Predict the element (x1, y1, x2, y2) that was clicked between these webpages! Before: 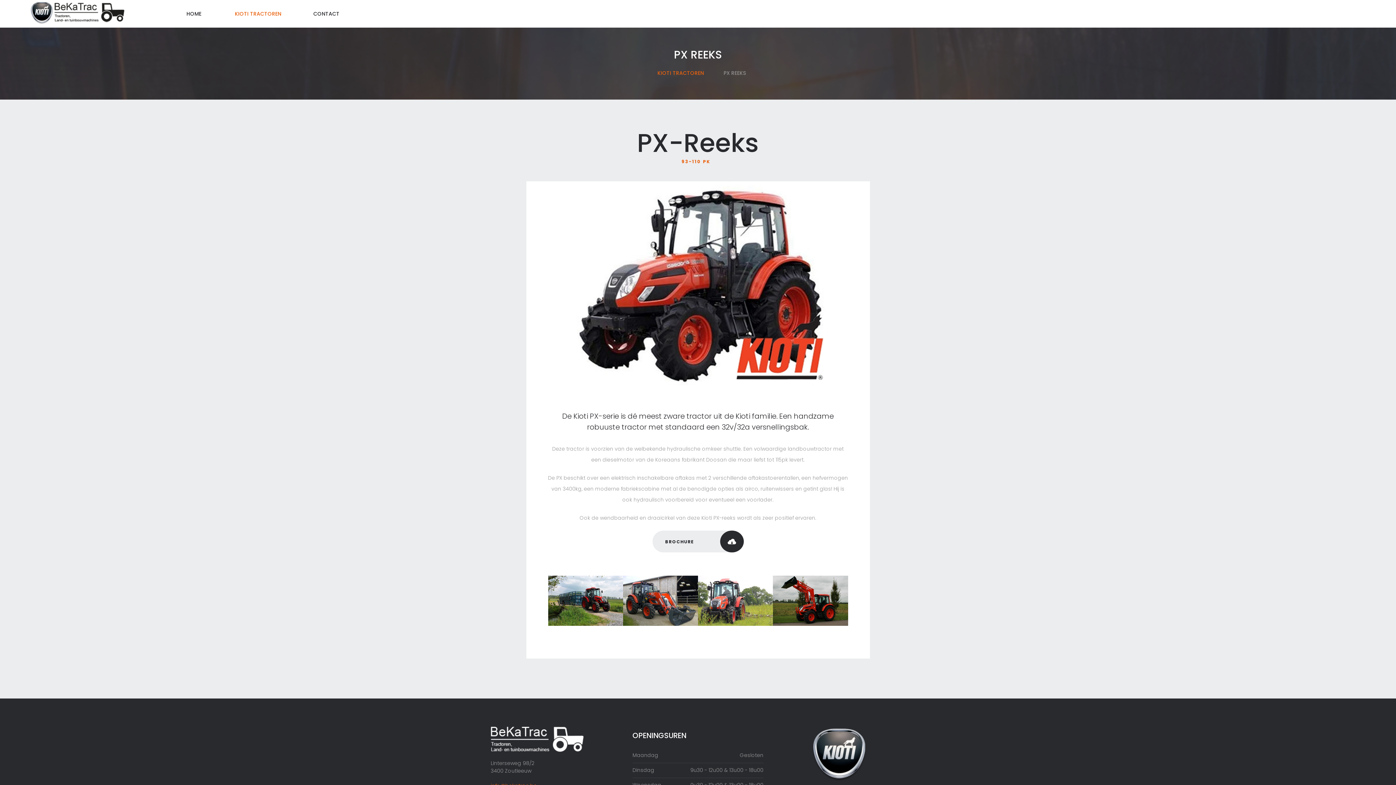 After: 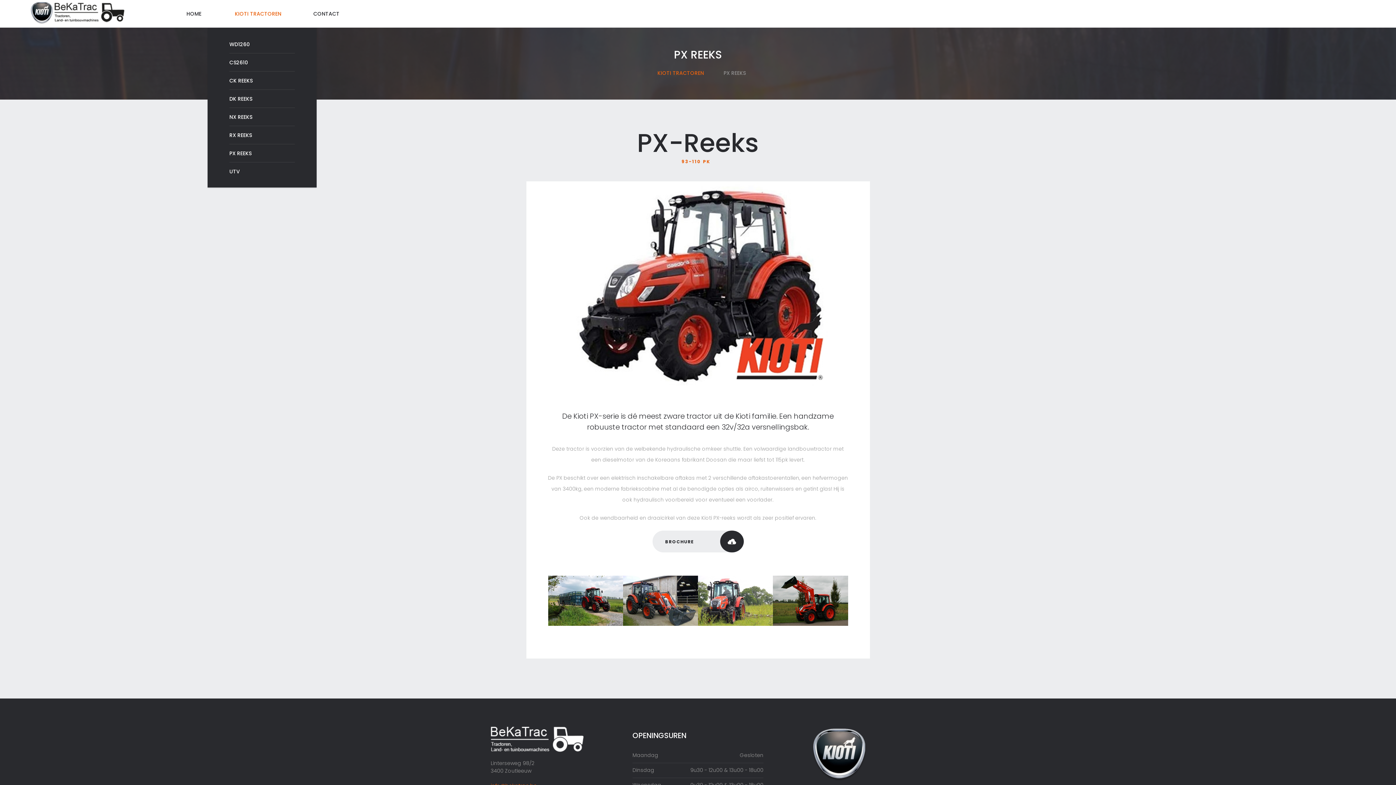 Action: bbox: (207, 0, 286, 27) label: KIOTI TRACTOREN